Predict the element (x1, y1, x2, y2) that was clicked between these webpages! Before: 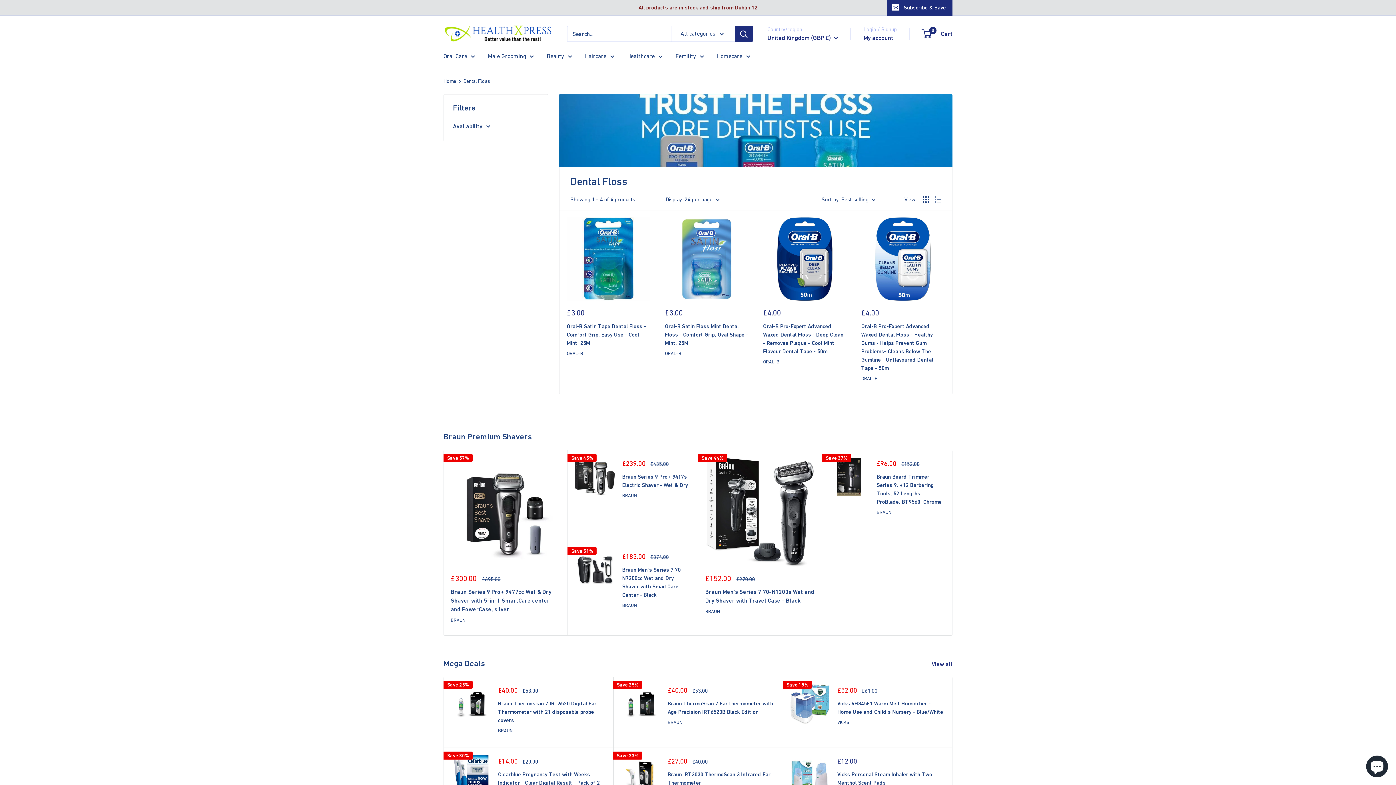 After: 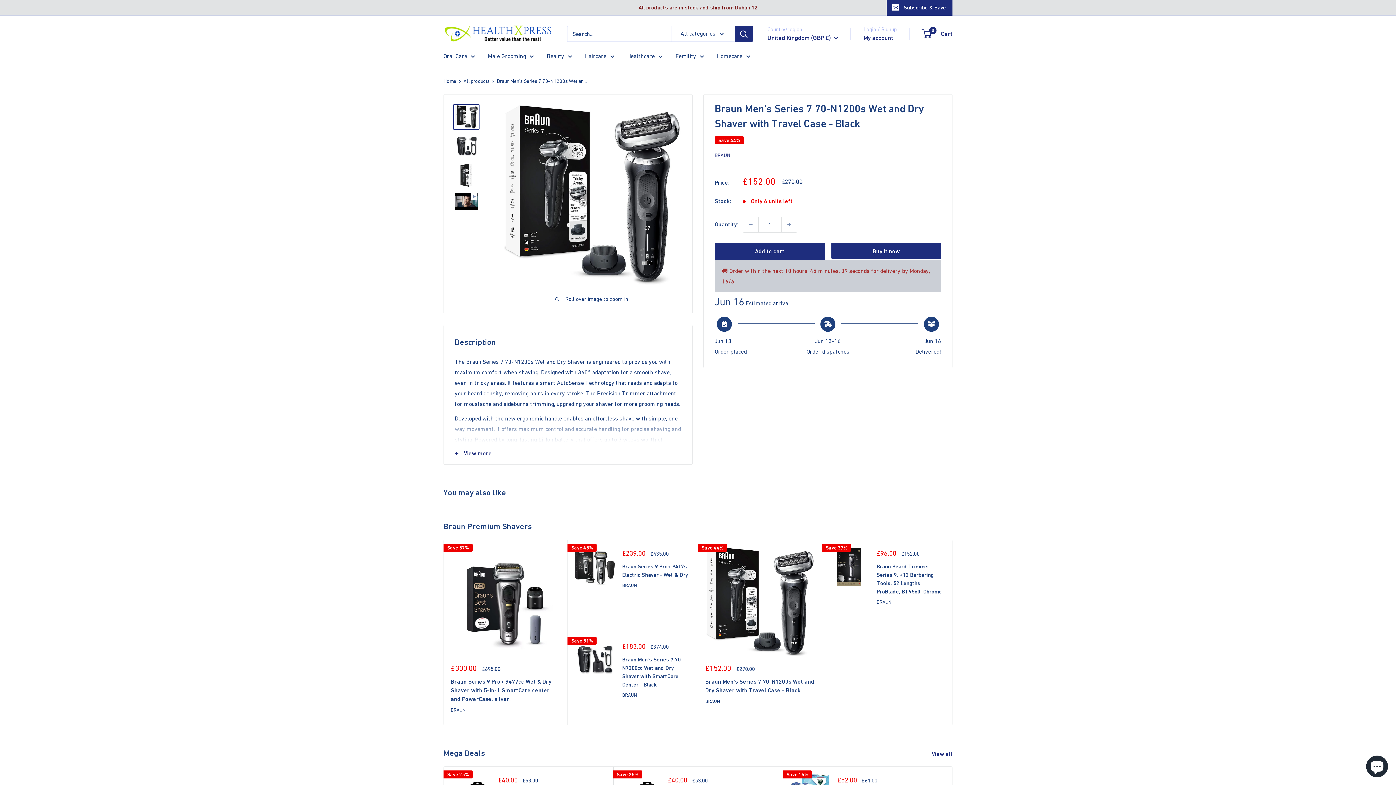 Action: bbox: (705, 457, 815, 567)